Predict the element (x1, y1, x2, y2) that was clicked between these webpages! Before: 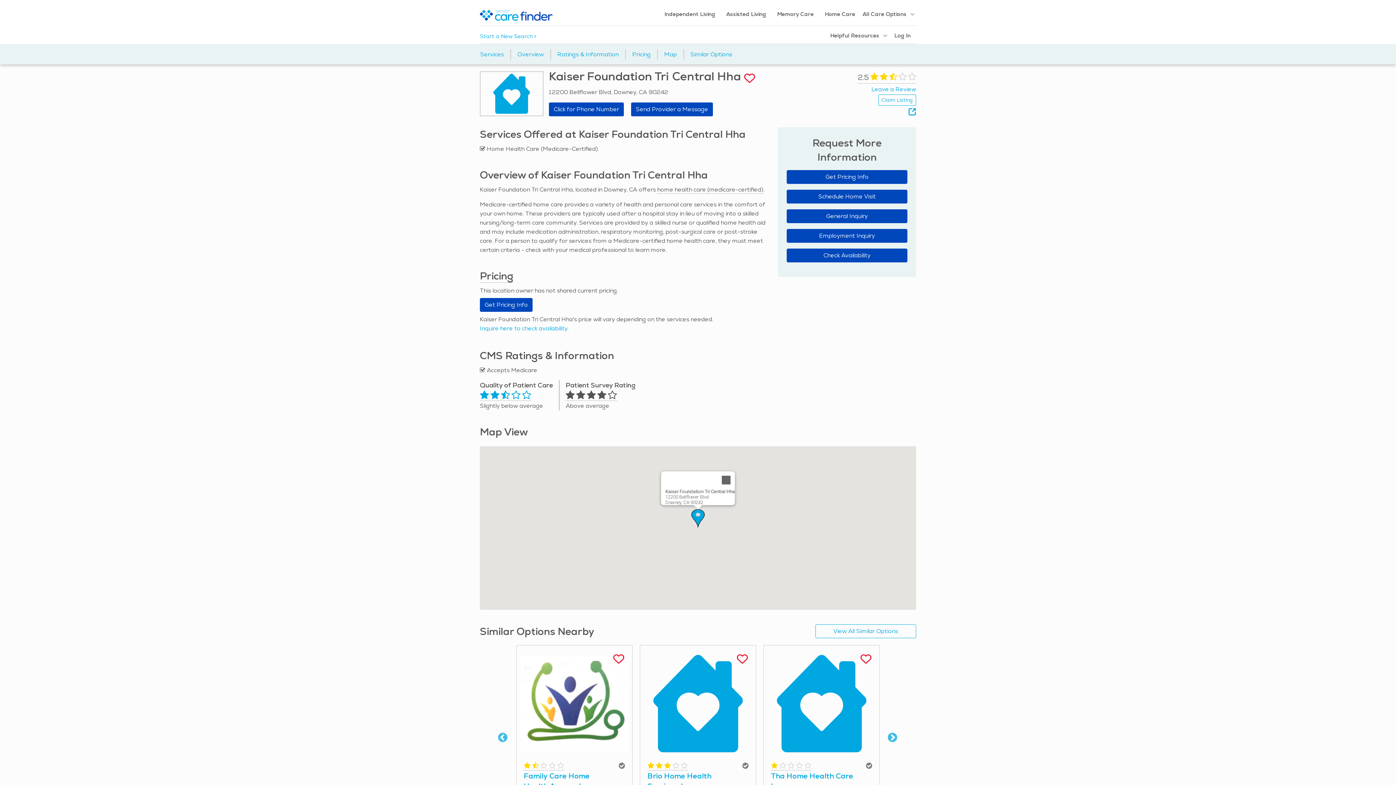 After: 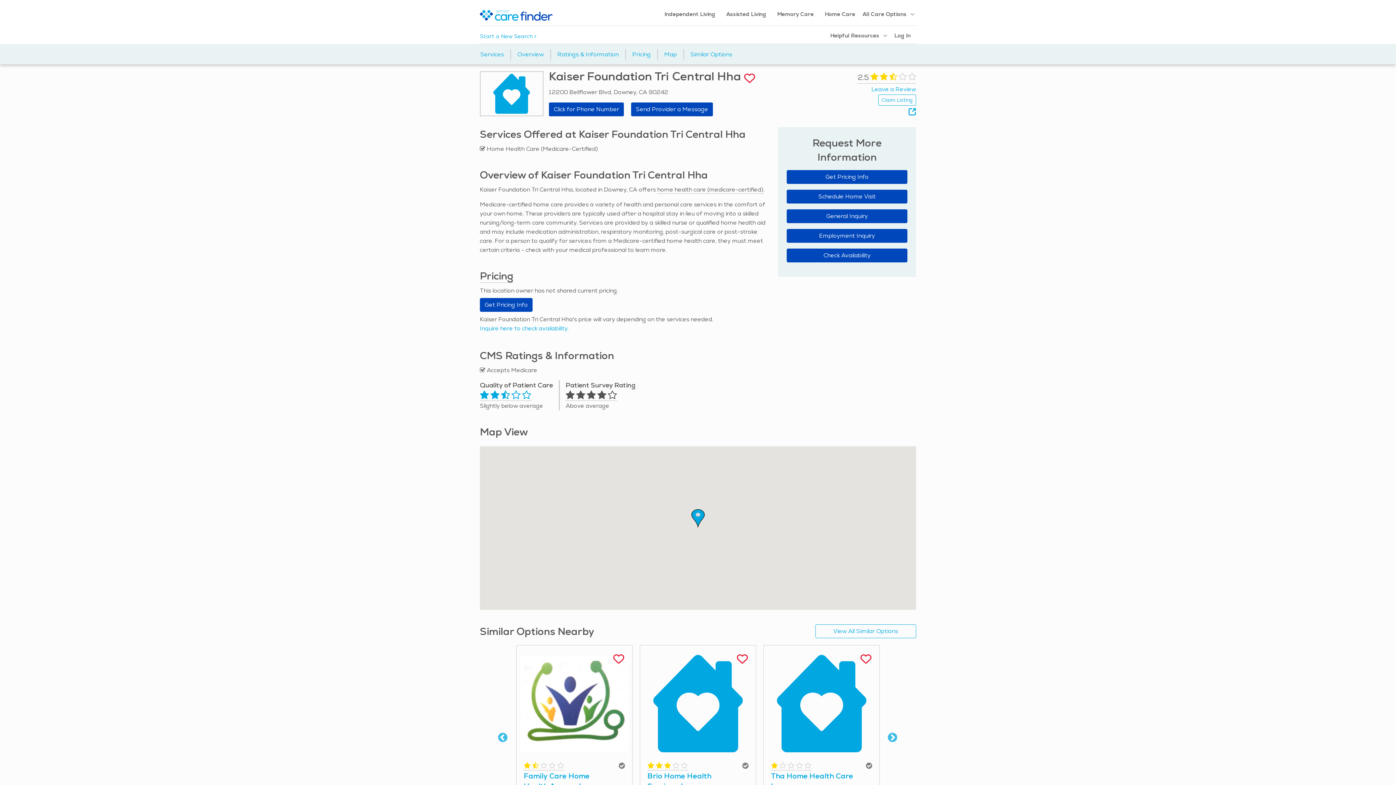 Action: label: Close bbox: (717, 471, 735, 489)